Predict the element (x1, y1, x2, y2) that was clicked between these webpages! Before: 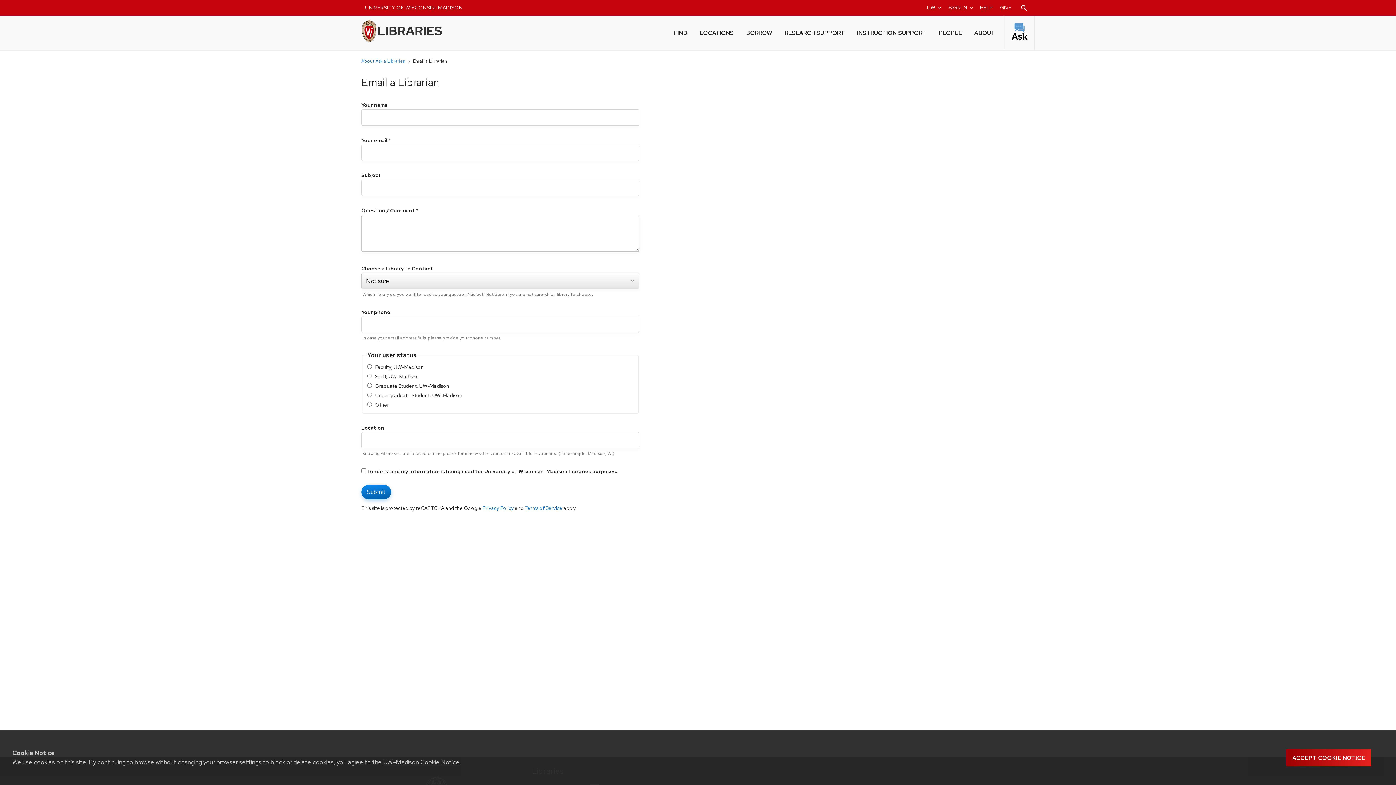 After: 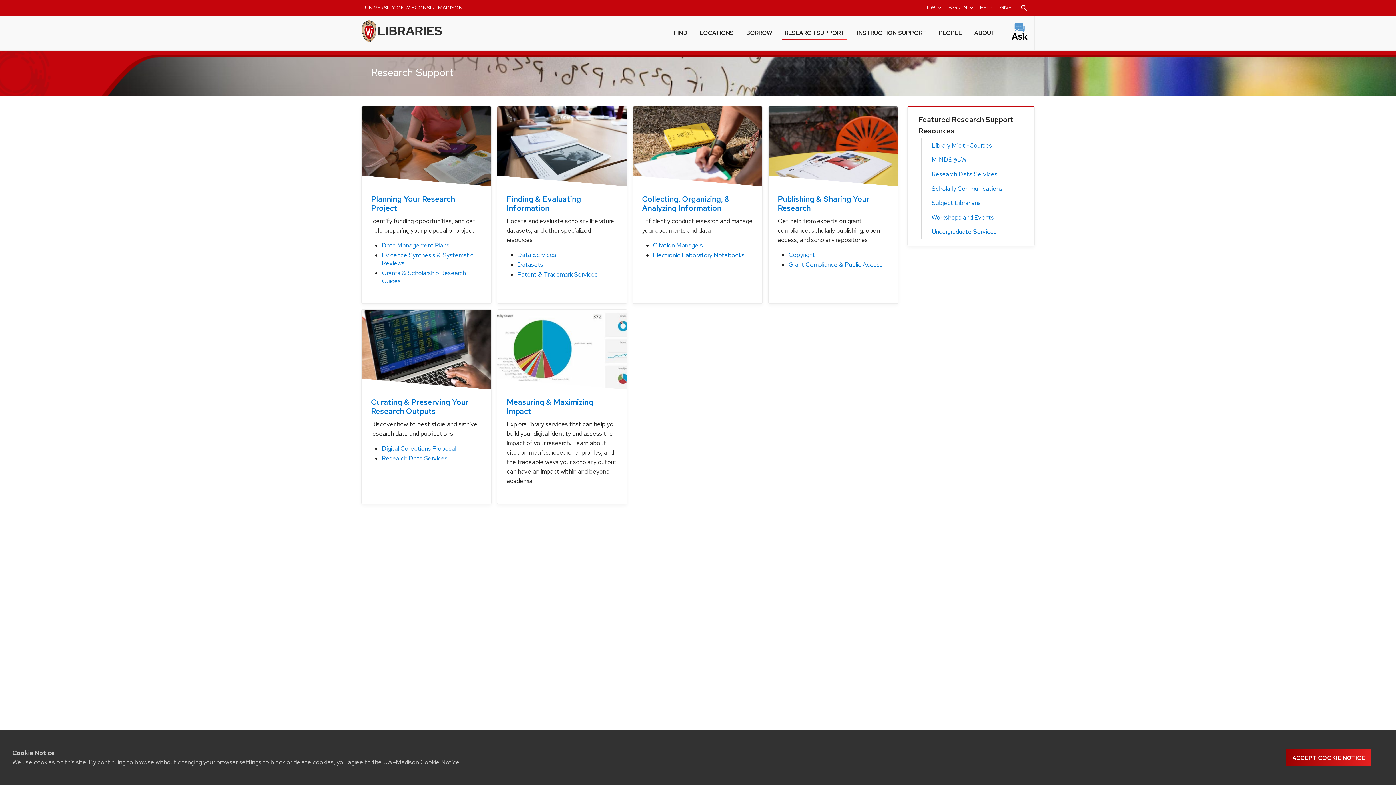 Action: bbox: (782, 24, 847, 40) label: RESEARCH SUPPORT